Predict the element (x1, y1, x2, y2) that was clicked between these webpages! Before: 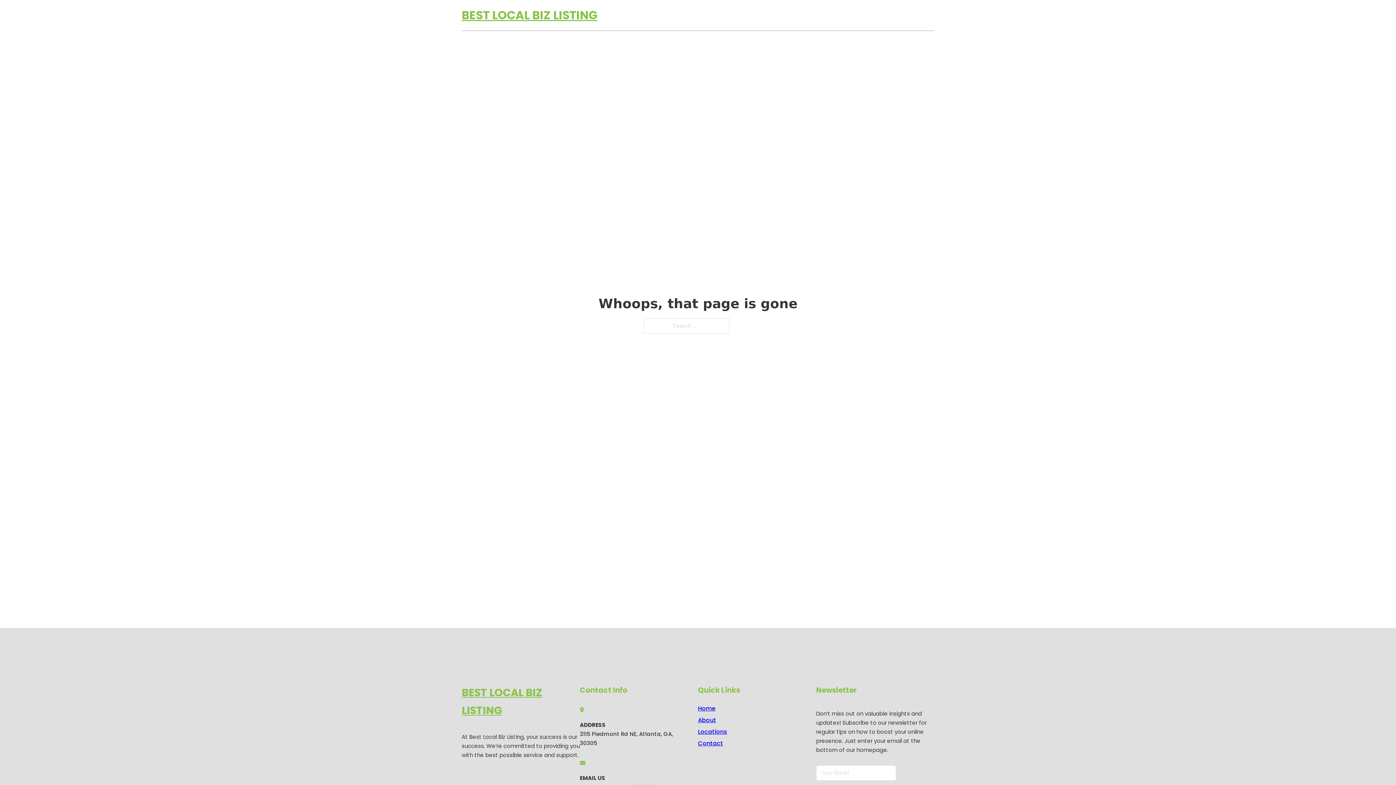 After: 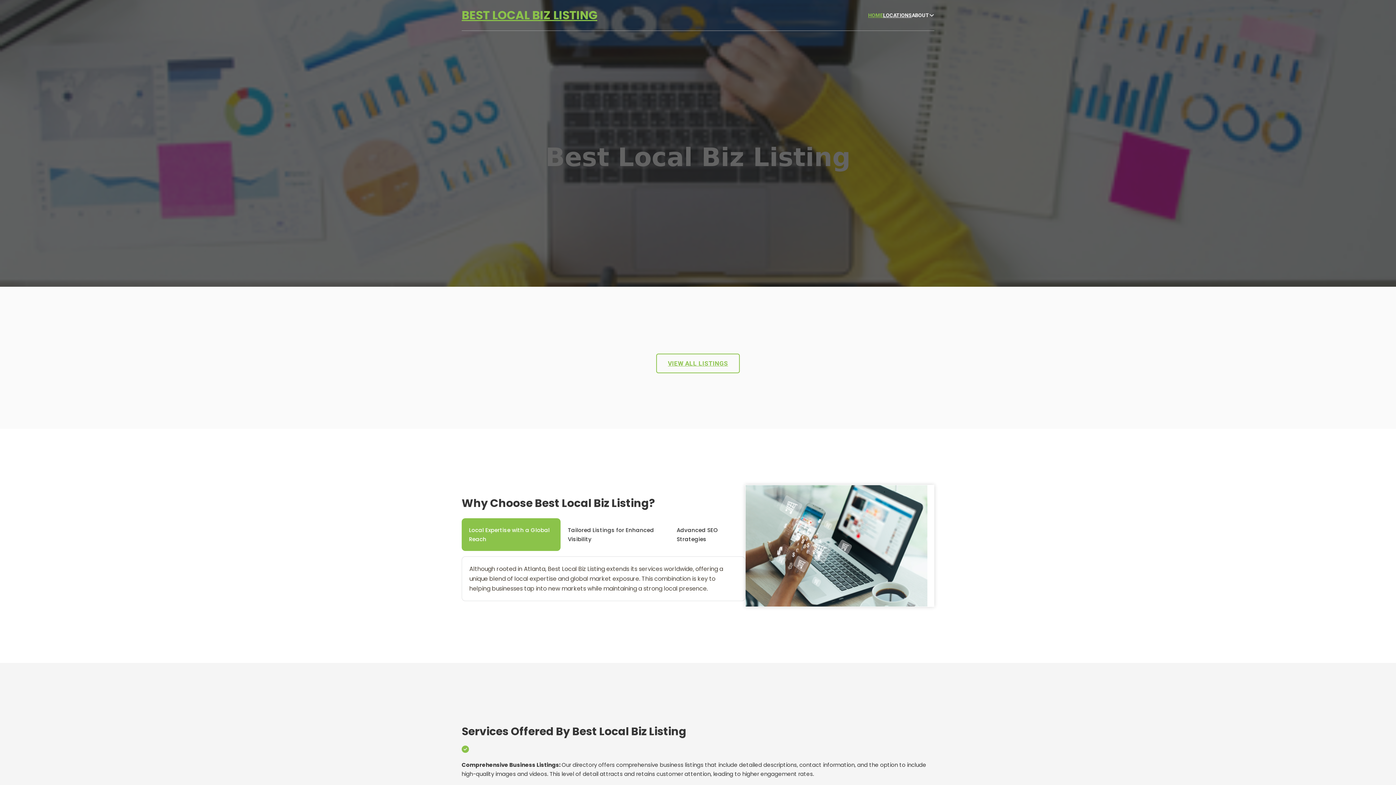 Action: label: HOME bbox: (868, 11, 883, 19)